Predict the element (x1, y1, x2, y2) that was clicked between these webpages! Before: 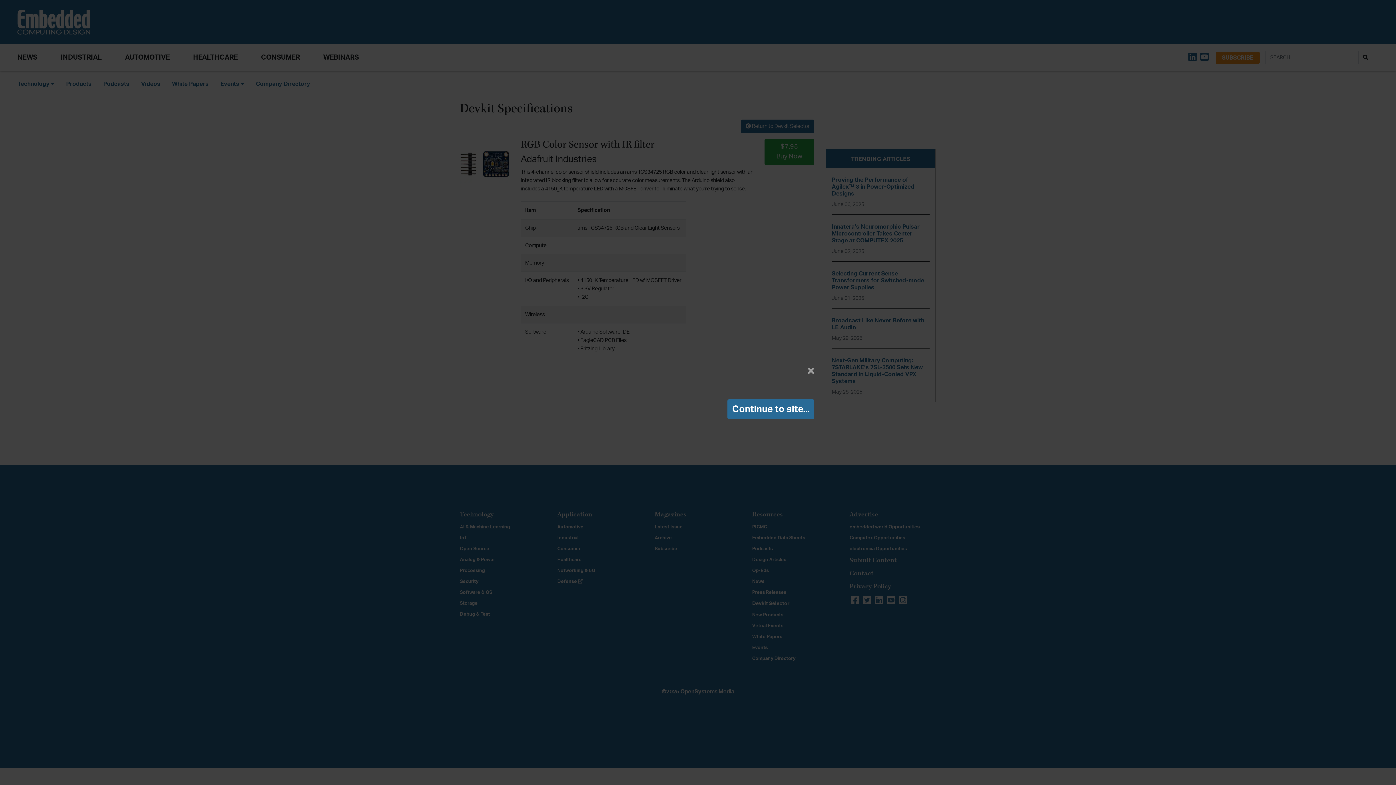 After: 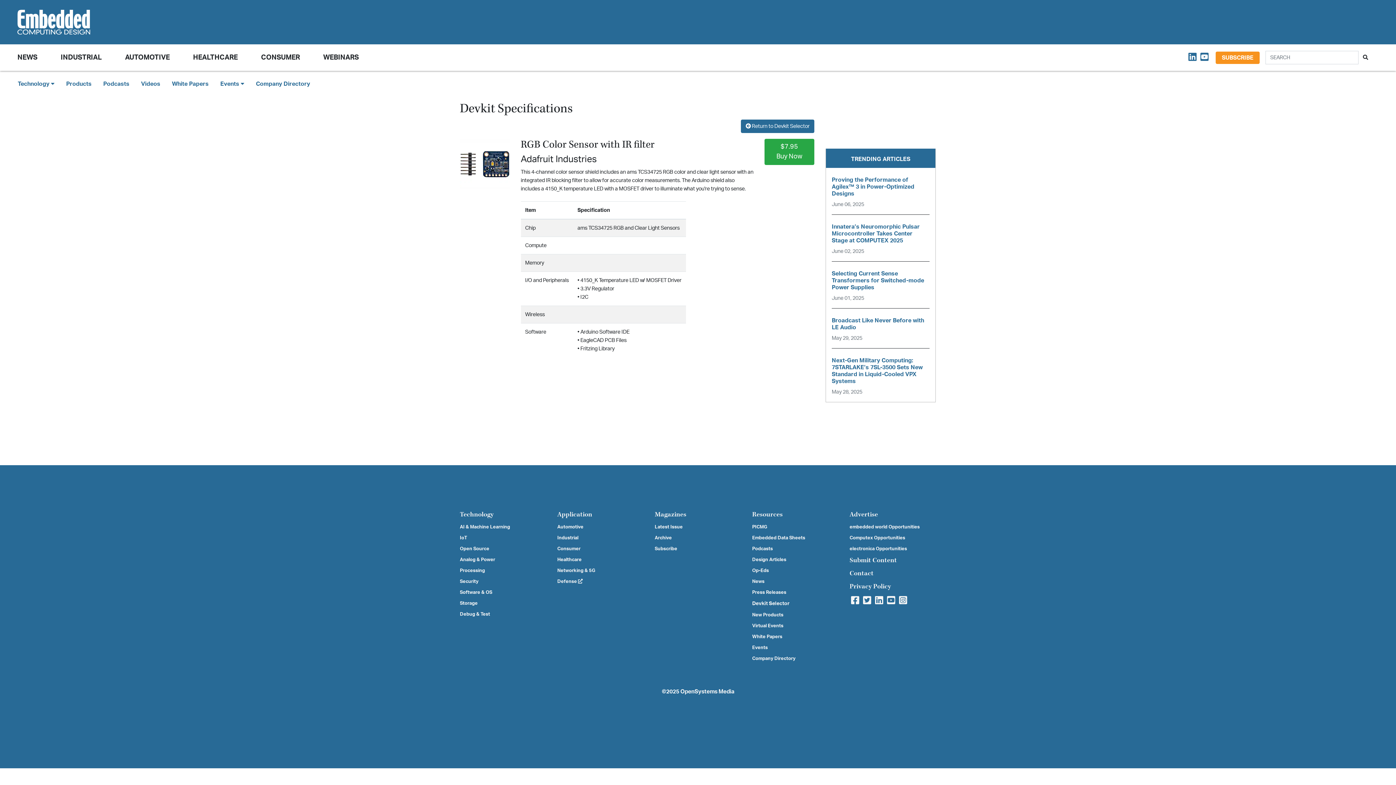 Action: label: Close bbox: (802, 273, 820, 294)